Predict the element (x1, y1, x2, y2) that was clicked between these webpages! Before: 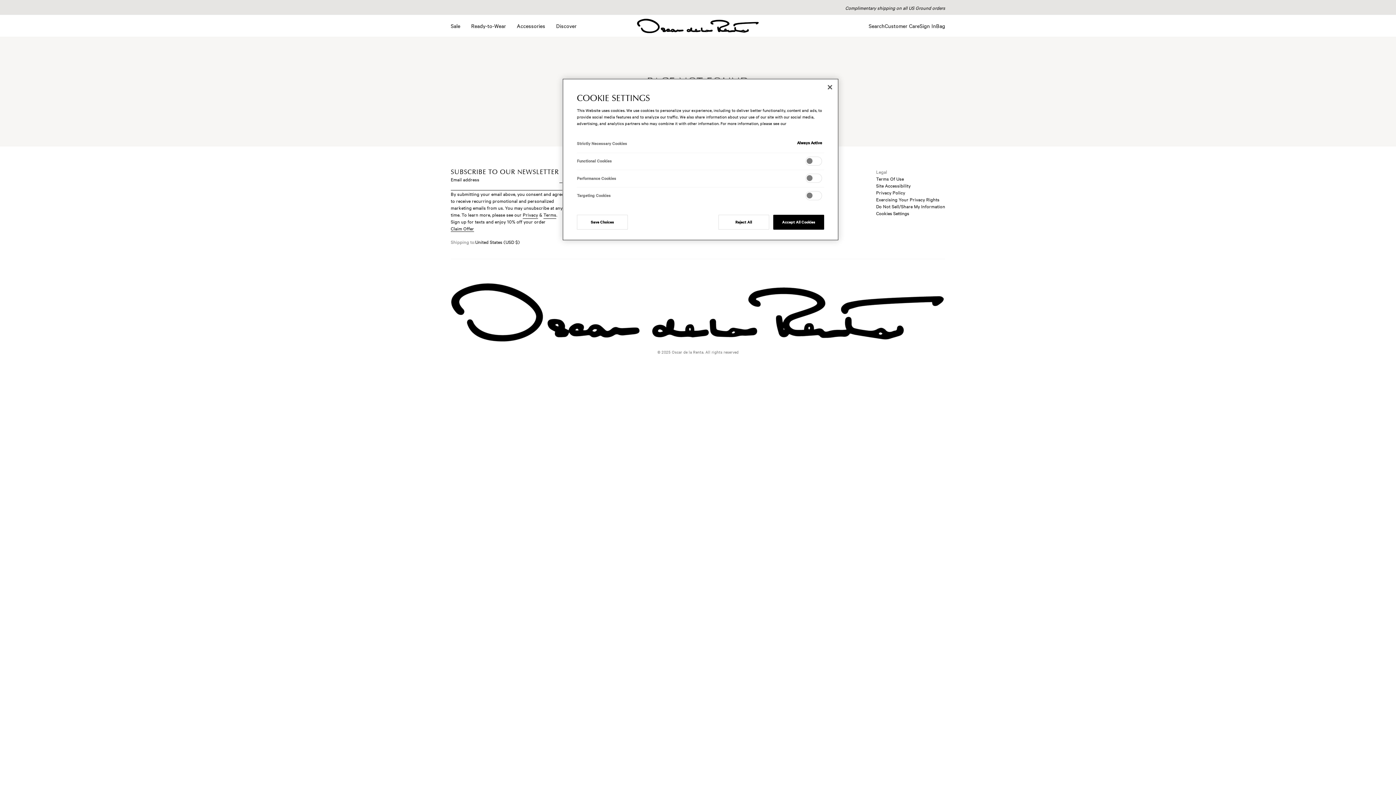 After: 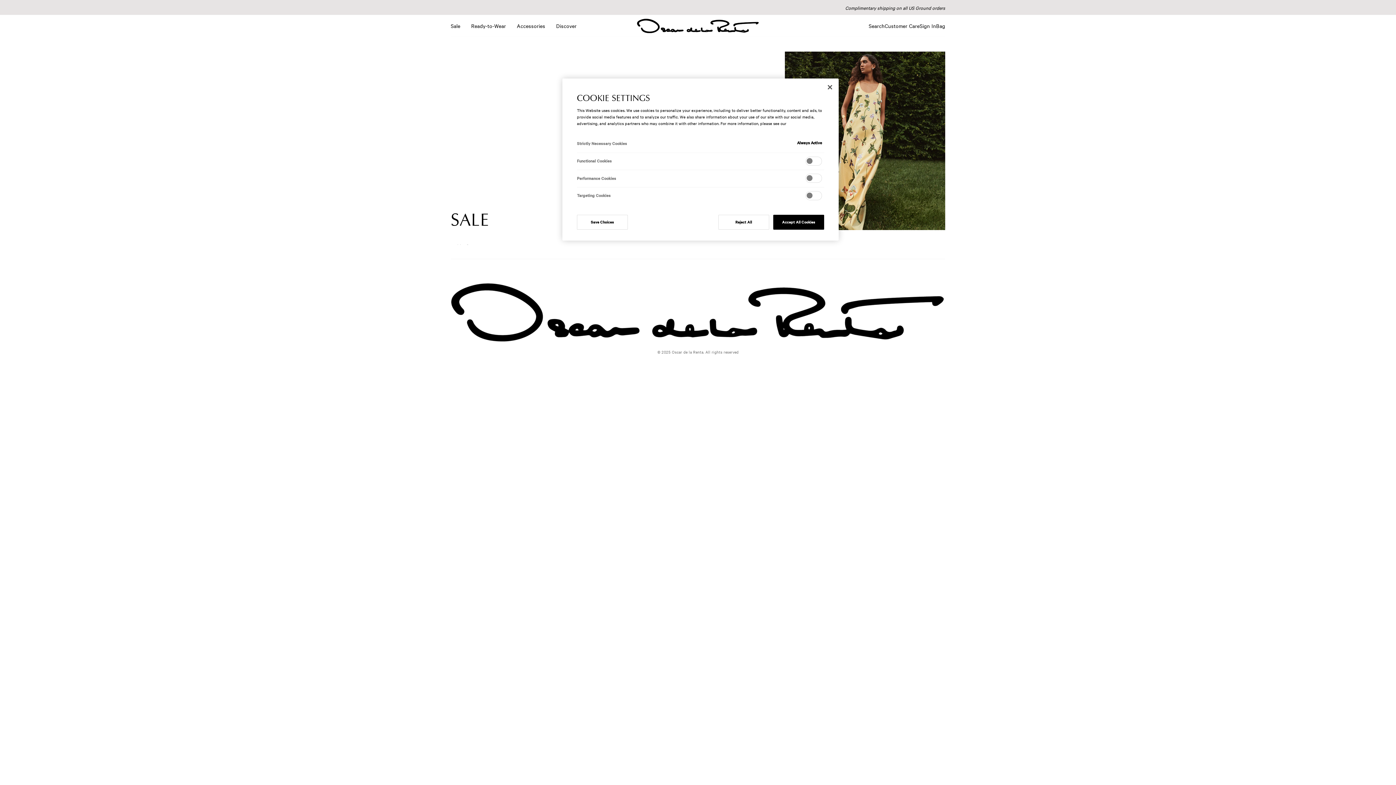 Action: bbox: (450, 22, 471, 28) label: Sale